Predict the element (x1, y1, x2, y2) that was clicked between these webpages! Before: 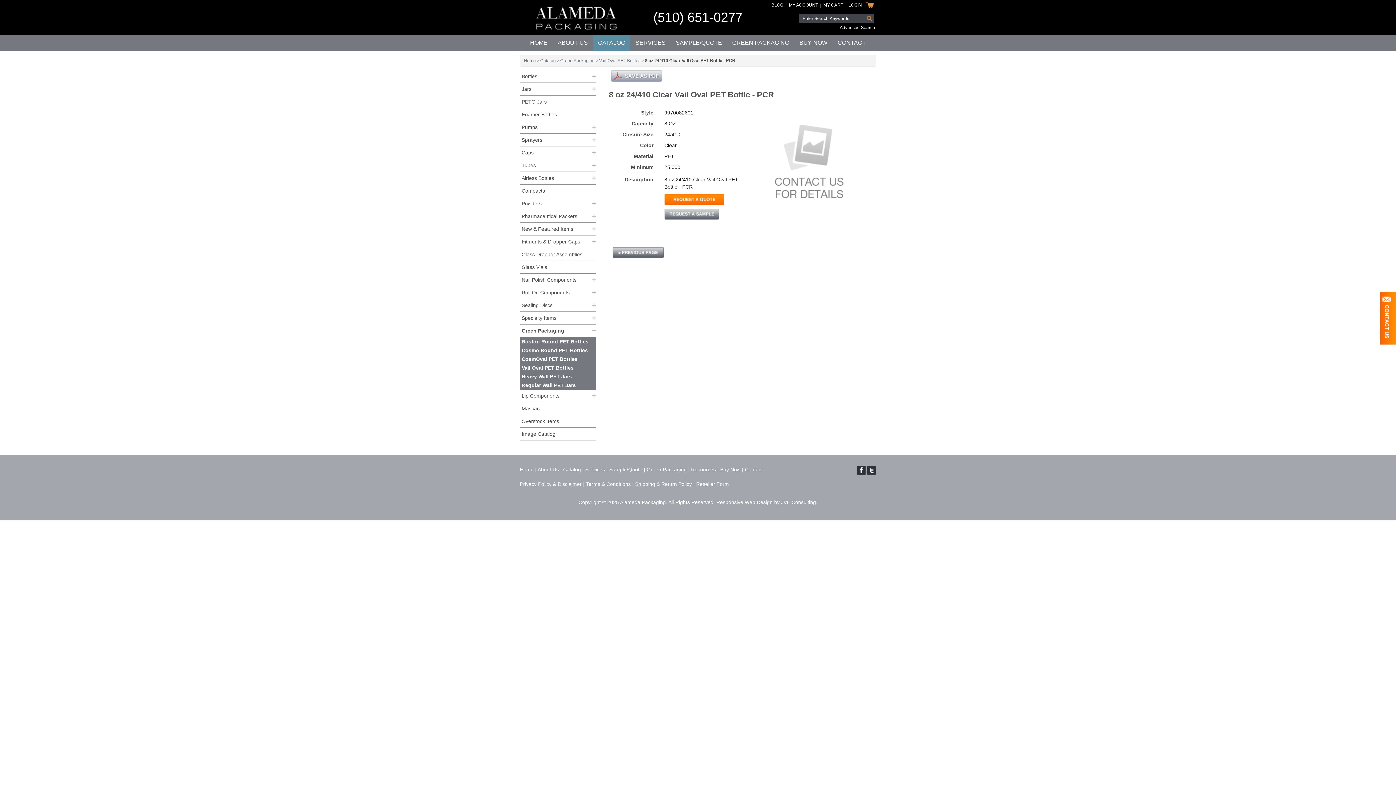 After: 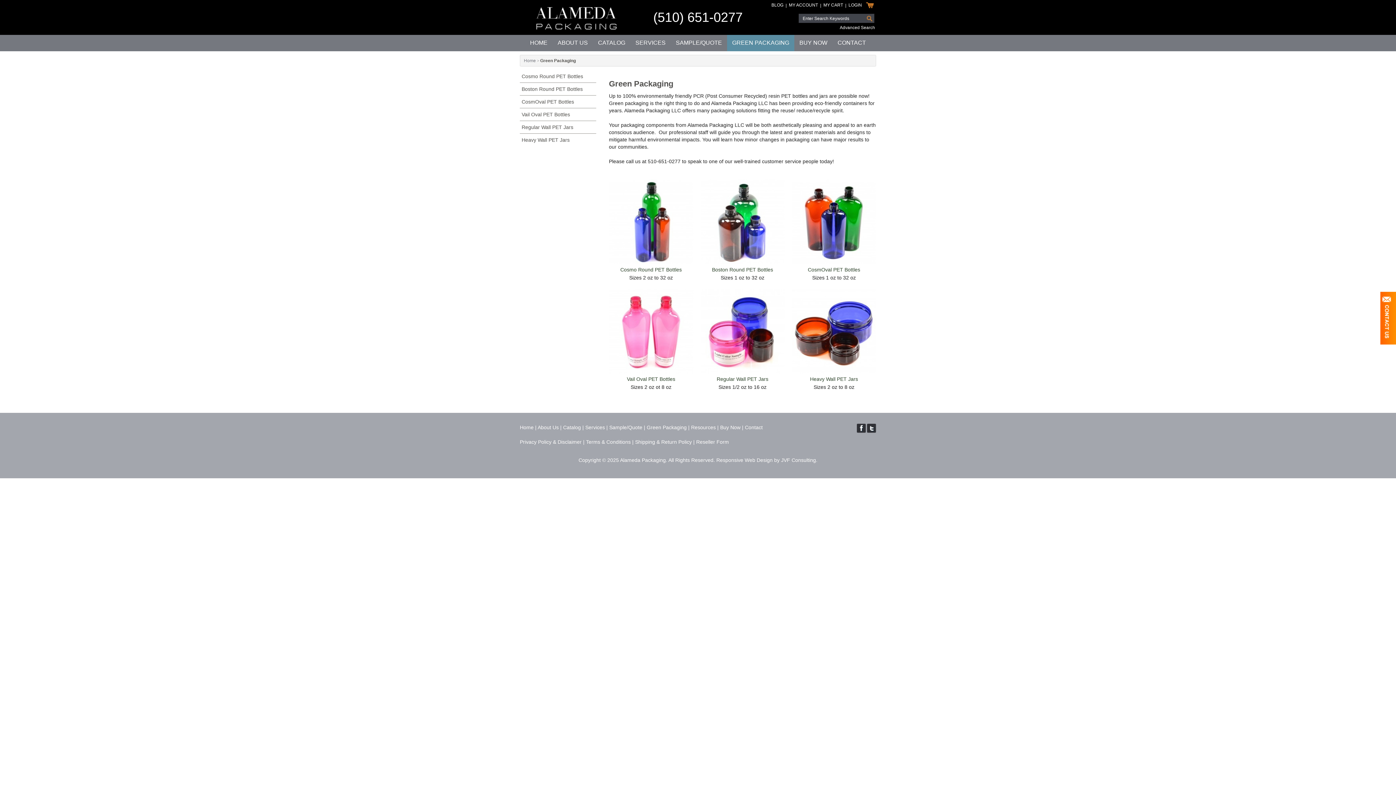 Action: label: Green Packaging bbox: (646, 466, 686, 472)